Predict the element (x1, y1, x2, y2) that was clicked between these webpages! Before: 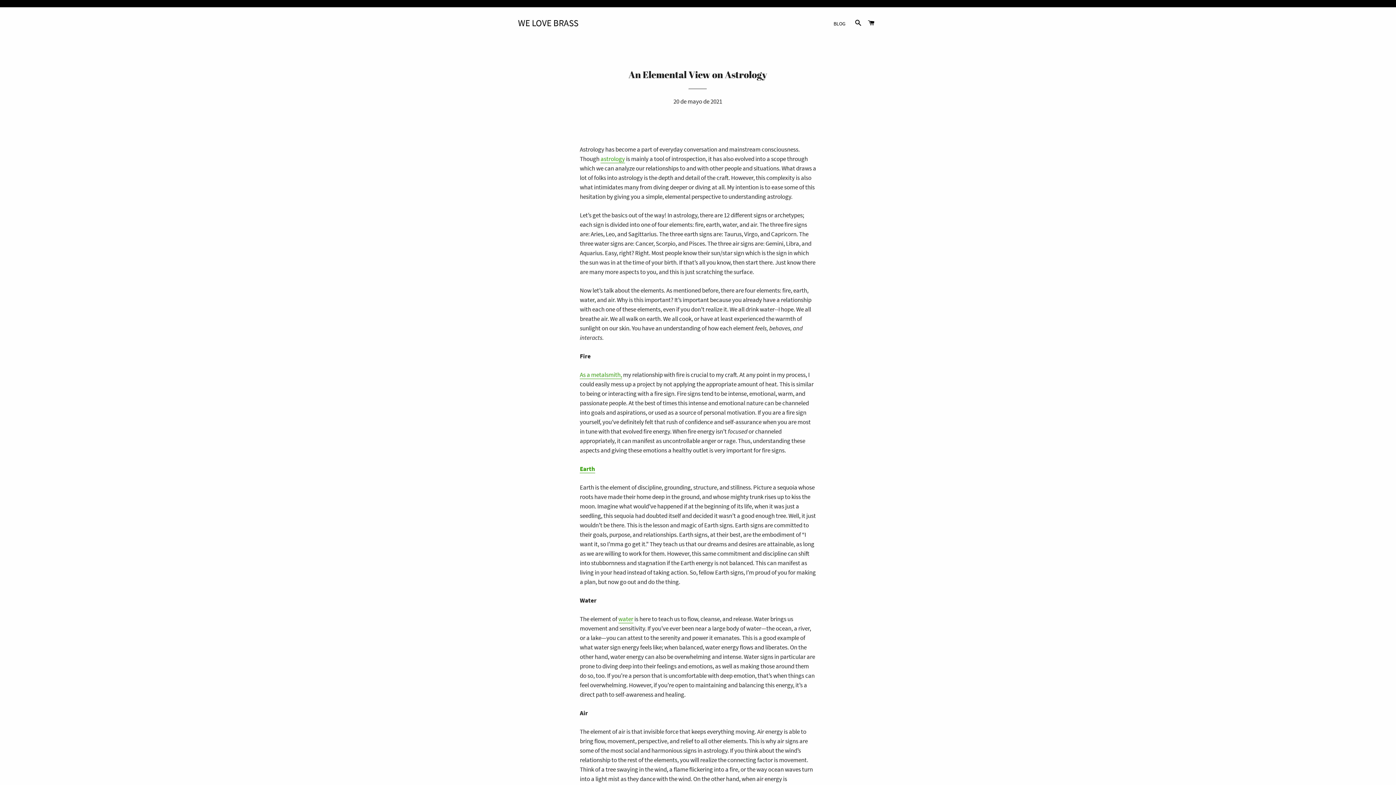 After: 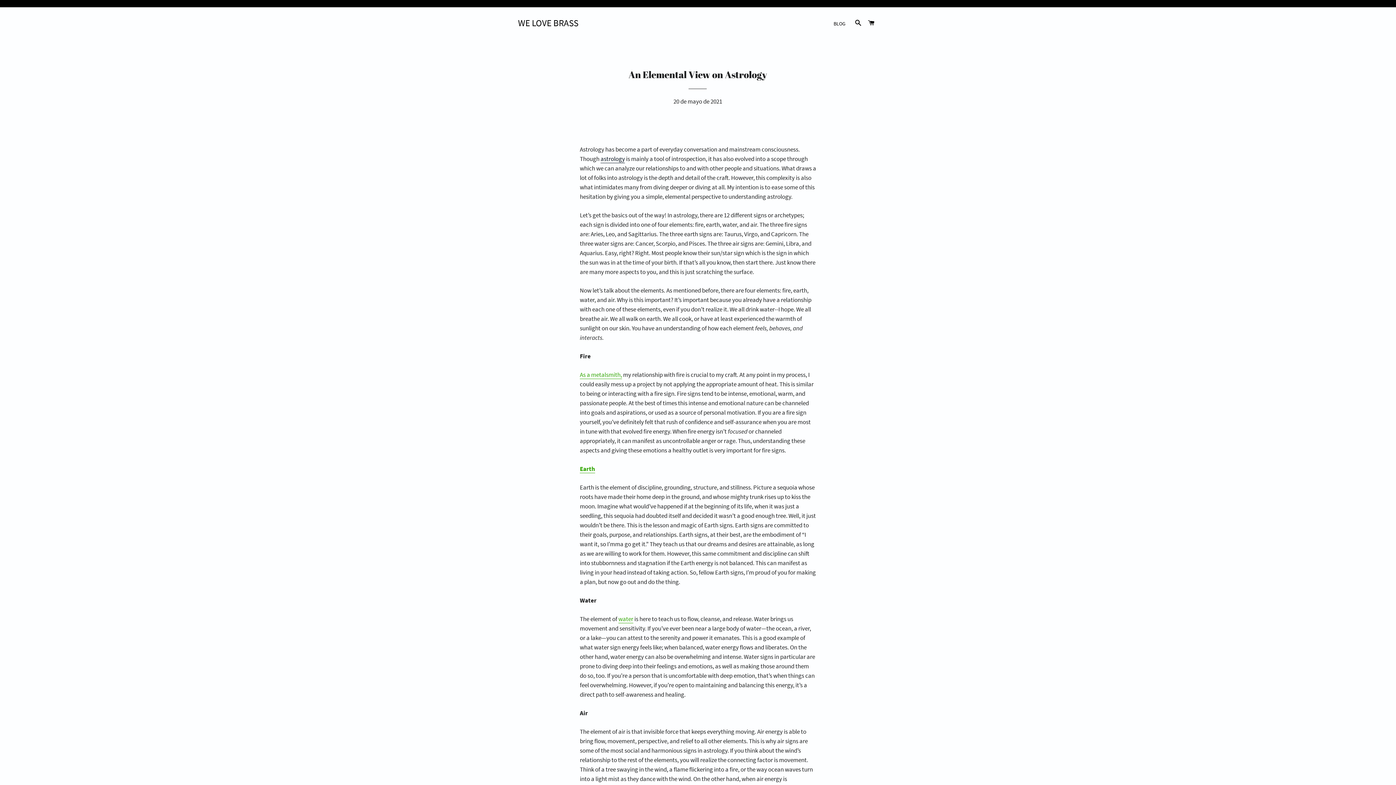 Action: label: astrology bbox: (600, 154, 625, 163)